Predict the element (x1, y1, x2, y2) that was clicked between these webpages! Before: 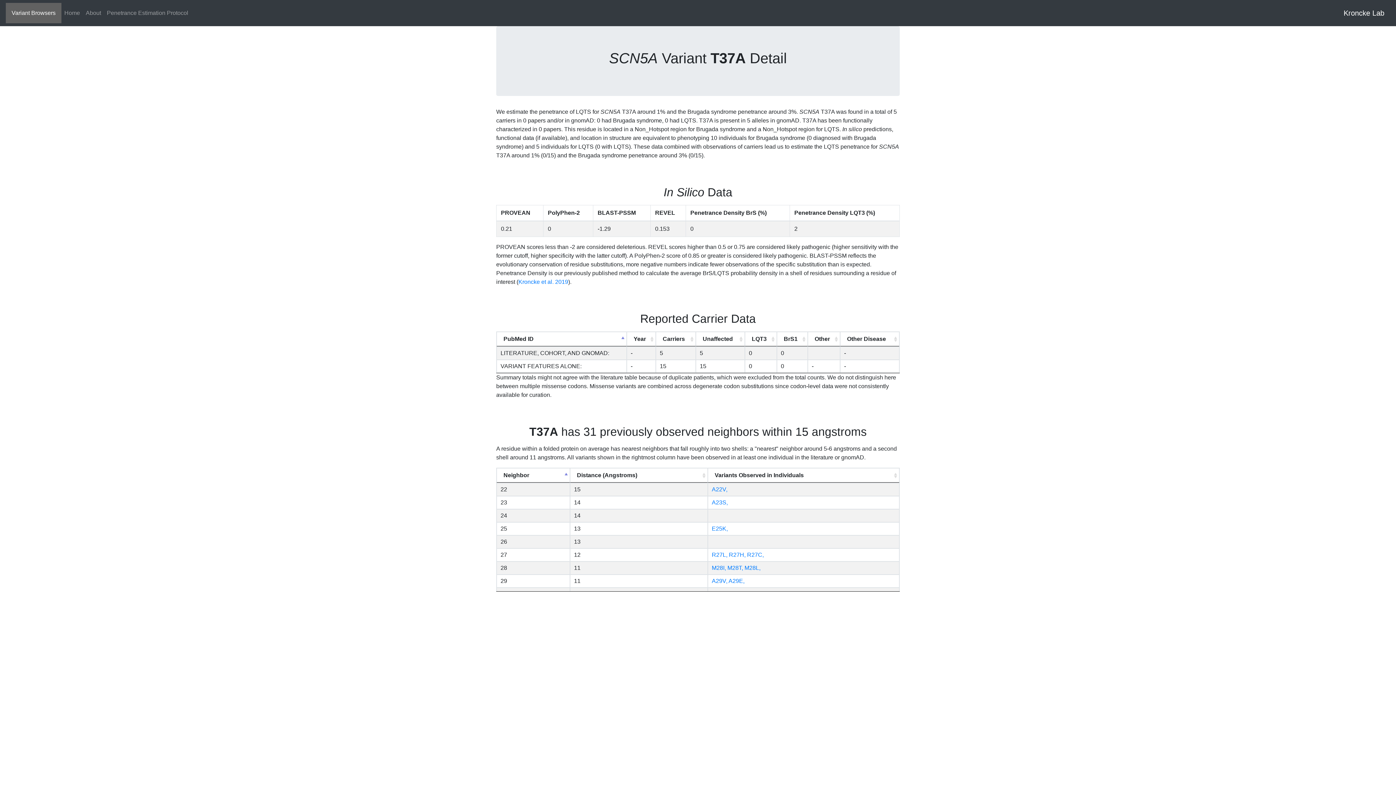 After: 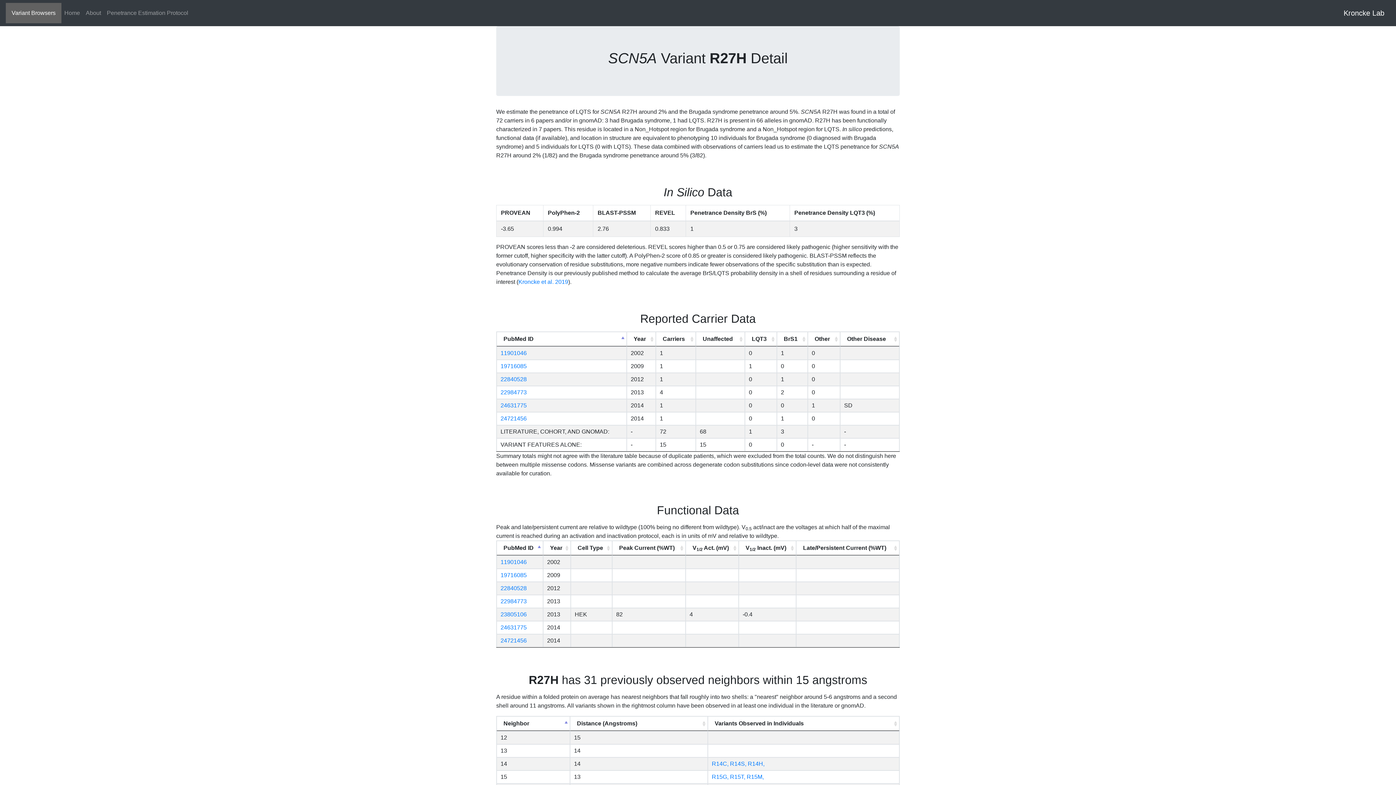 Action: bbox: (729, 552, 747, 558) label: R27H, 